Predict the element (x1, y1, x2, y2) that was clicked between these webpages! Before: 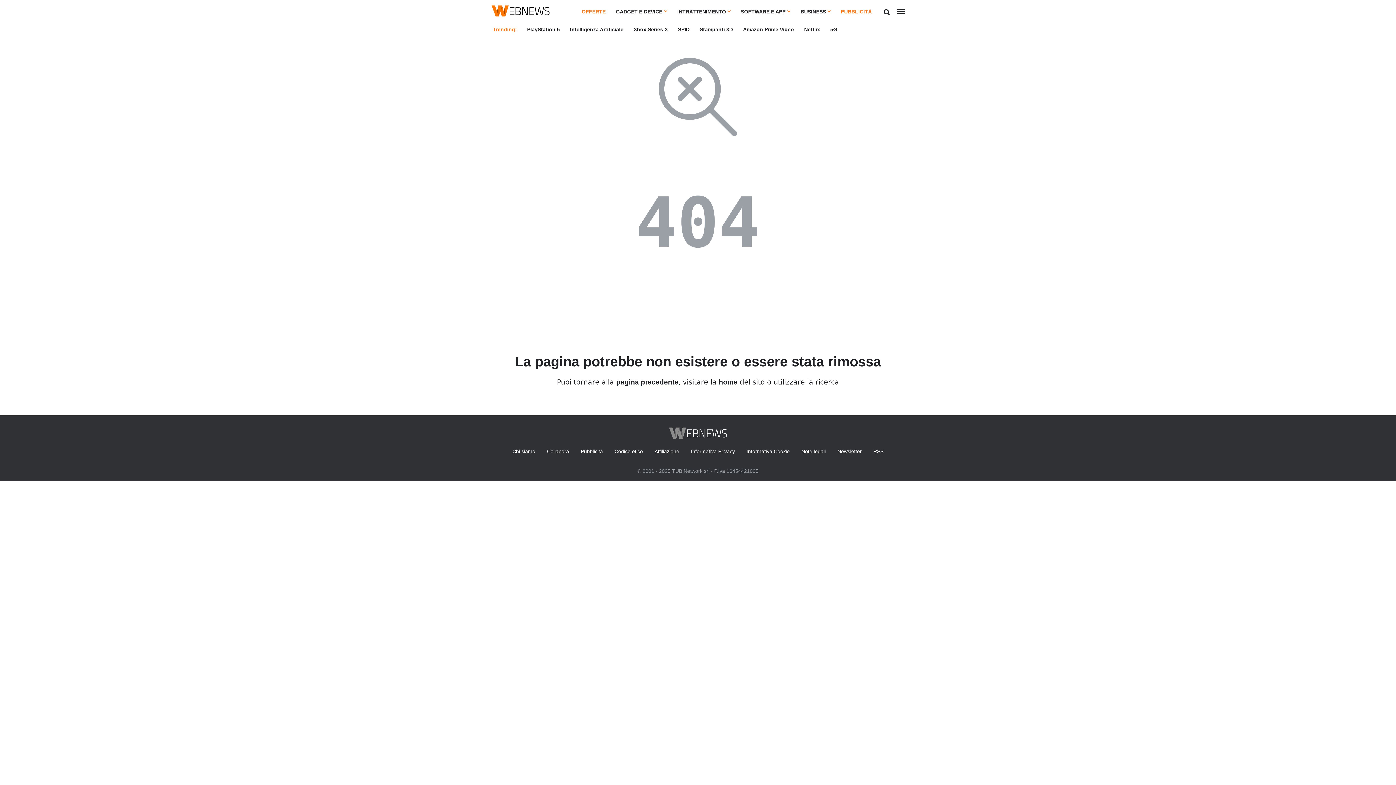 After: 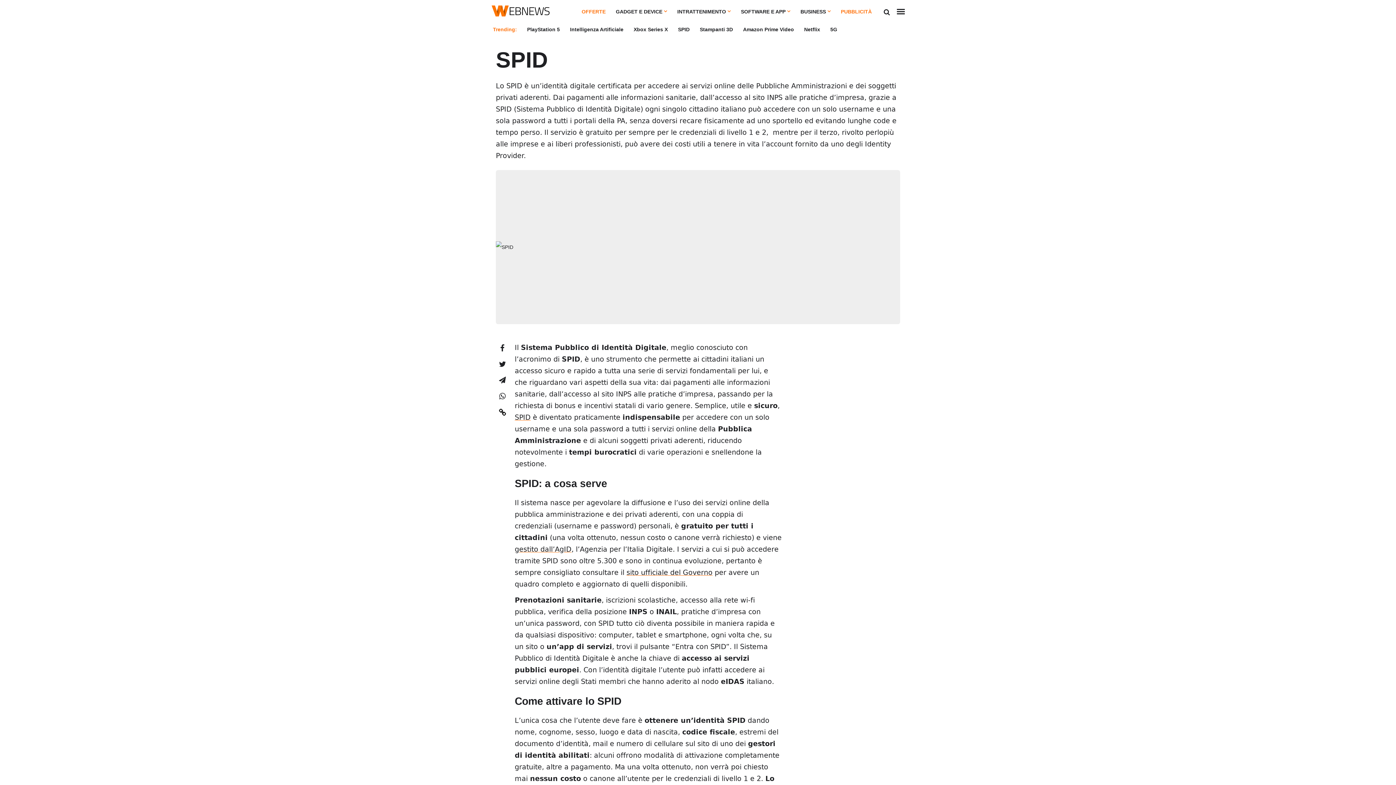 Action: label: SPID bbox: (678, 26, 689, 32)